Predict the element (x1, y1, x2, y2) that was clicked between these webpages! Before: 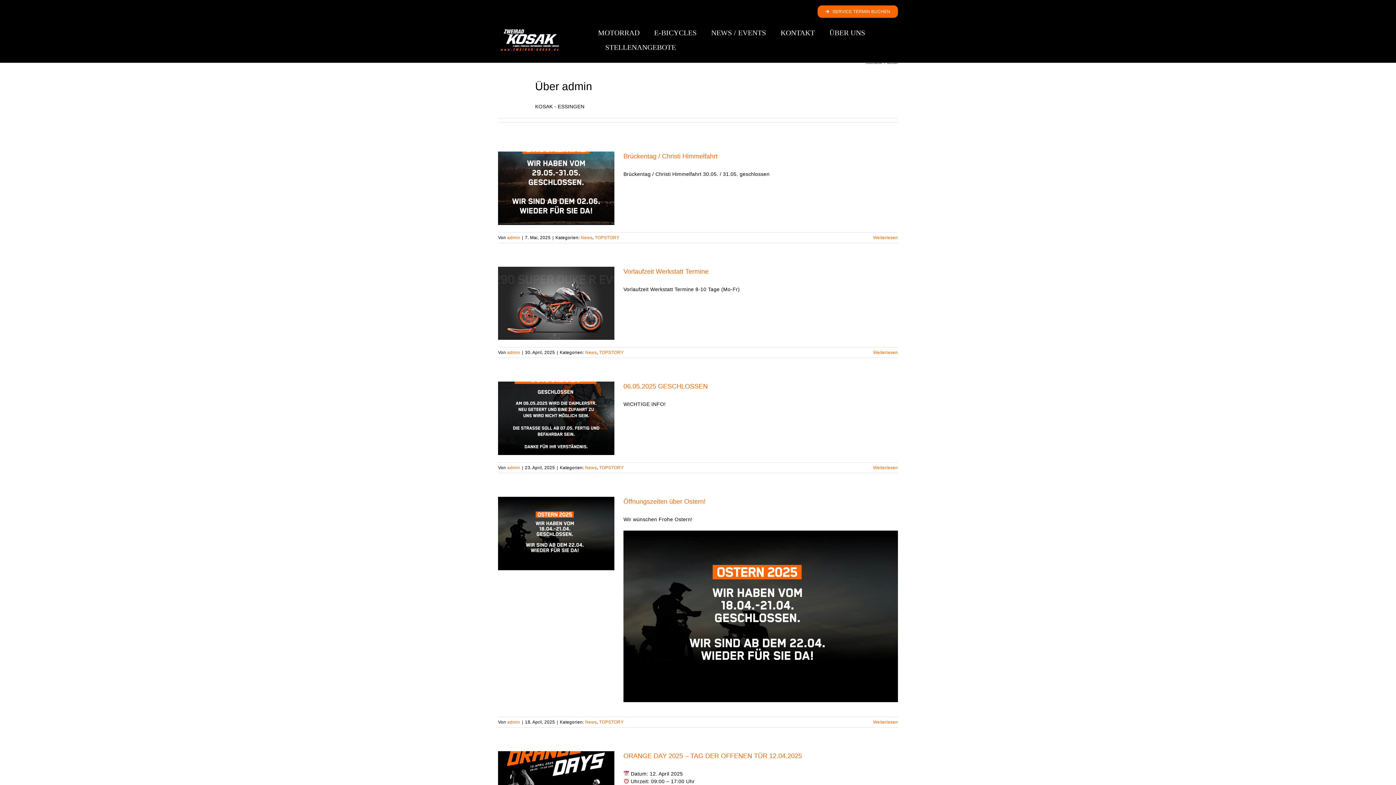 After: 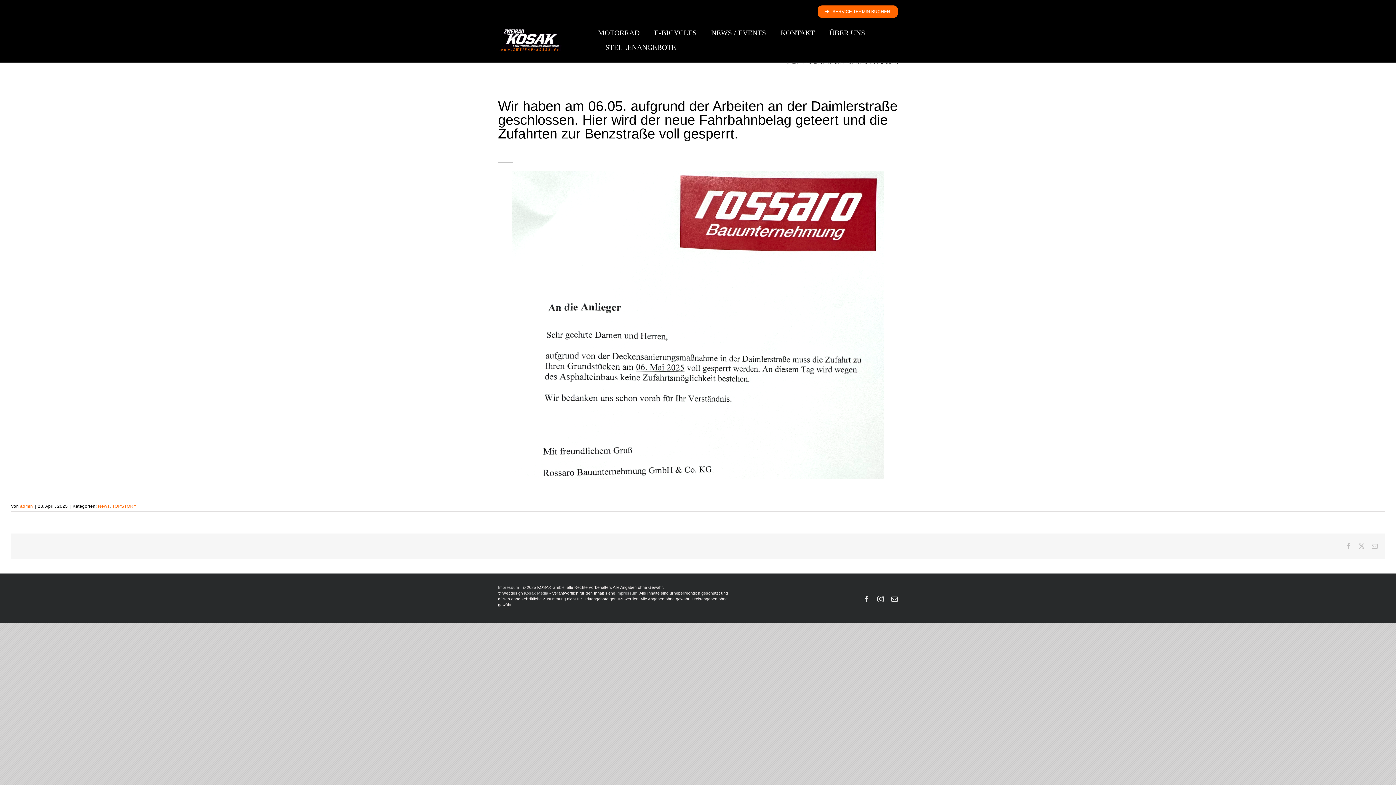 Action: label: 06.05.2025 GESCHLOSSEN bbox: (547, 397, 565, 415)